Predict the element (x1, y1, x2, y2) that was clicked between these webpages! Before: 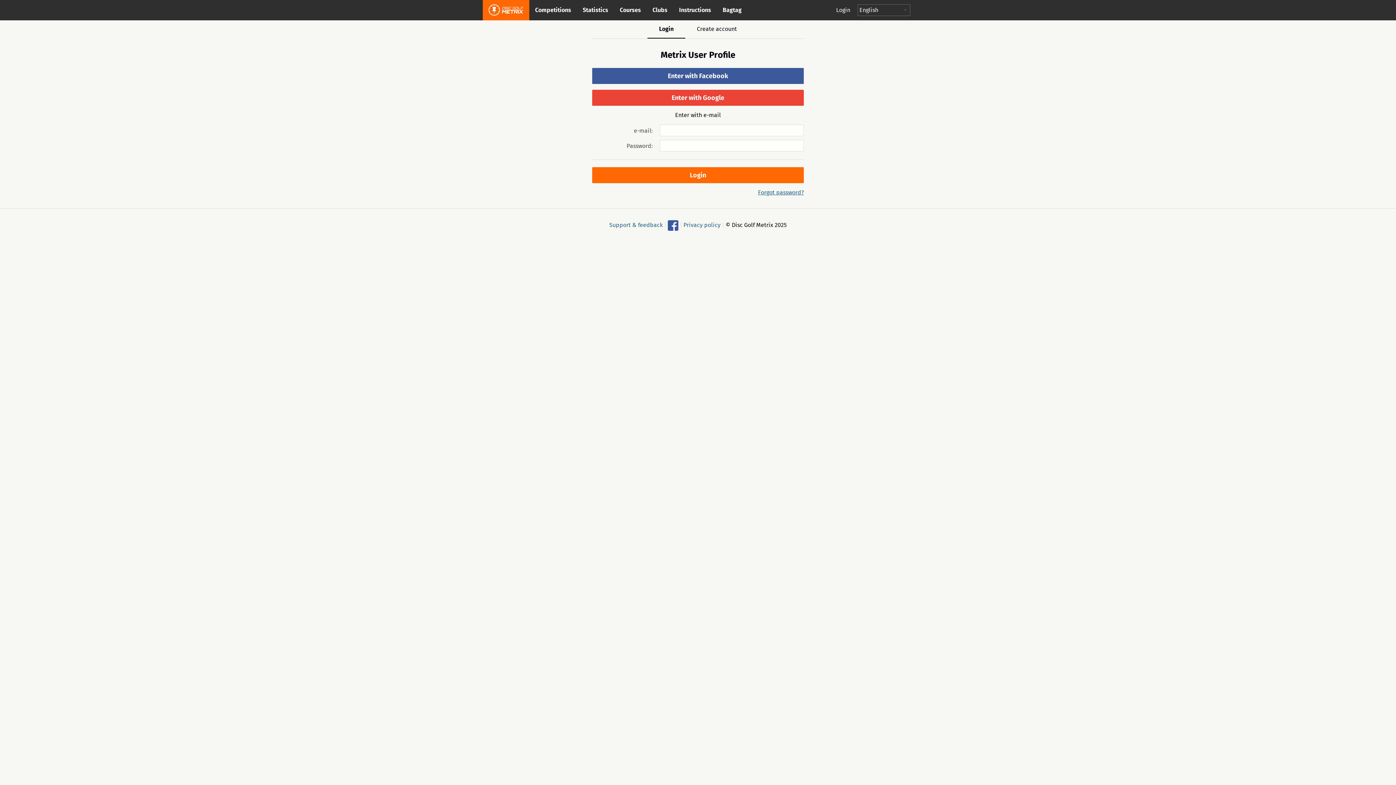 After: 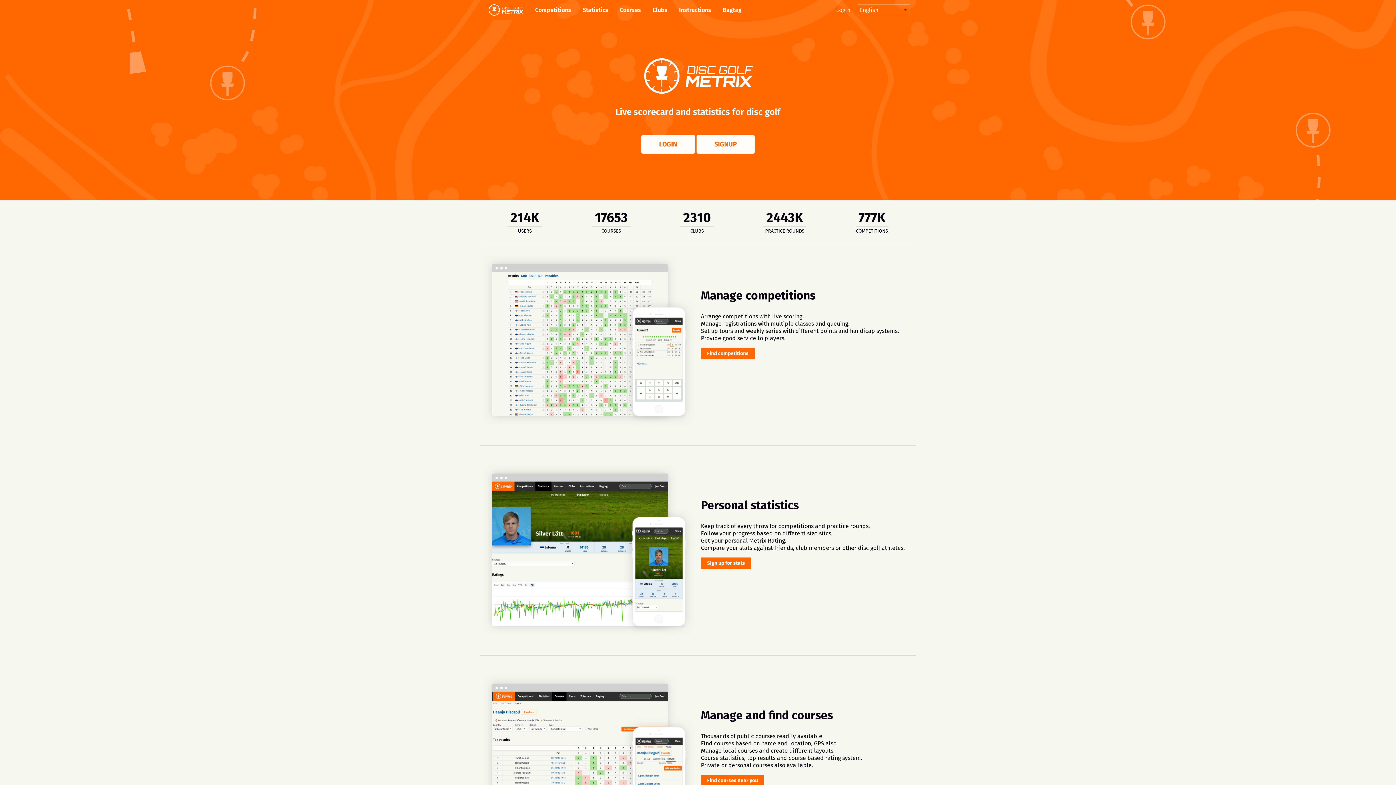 Action: bbox: (482, 0, 529, 20)